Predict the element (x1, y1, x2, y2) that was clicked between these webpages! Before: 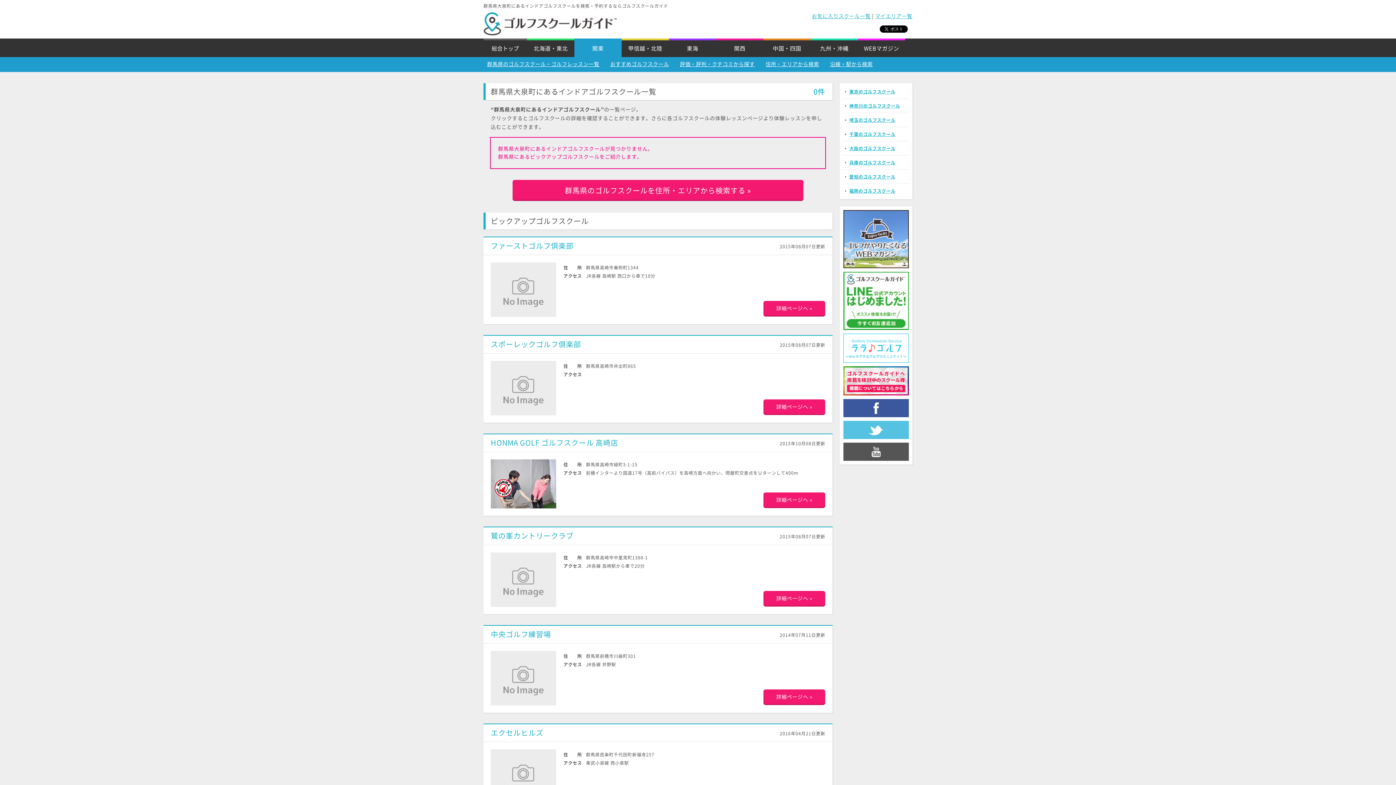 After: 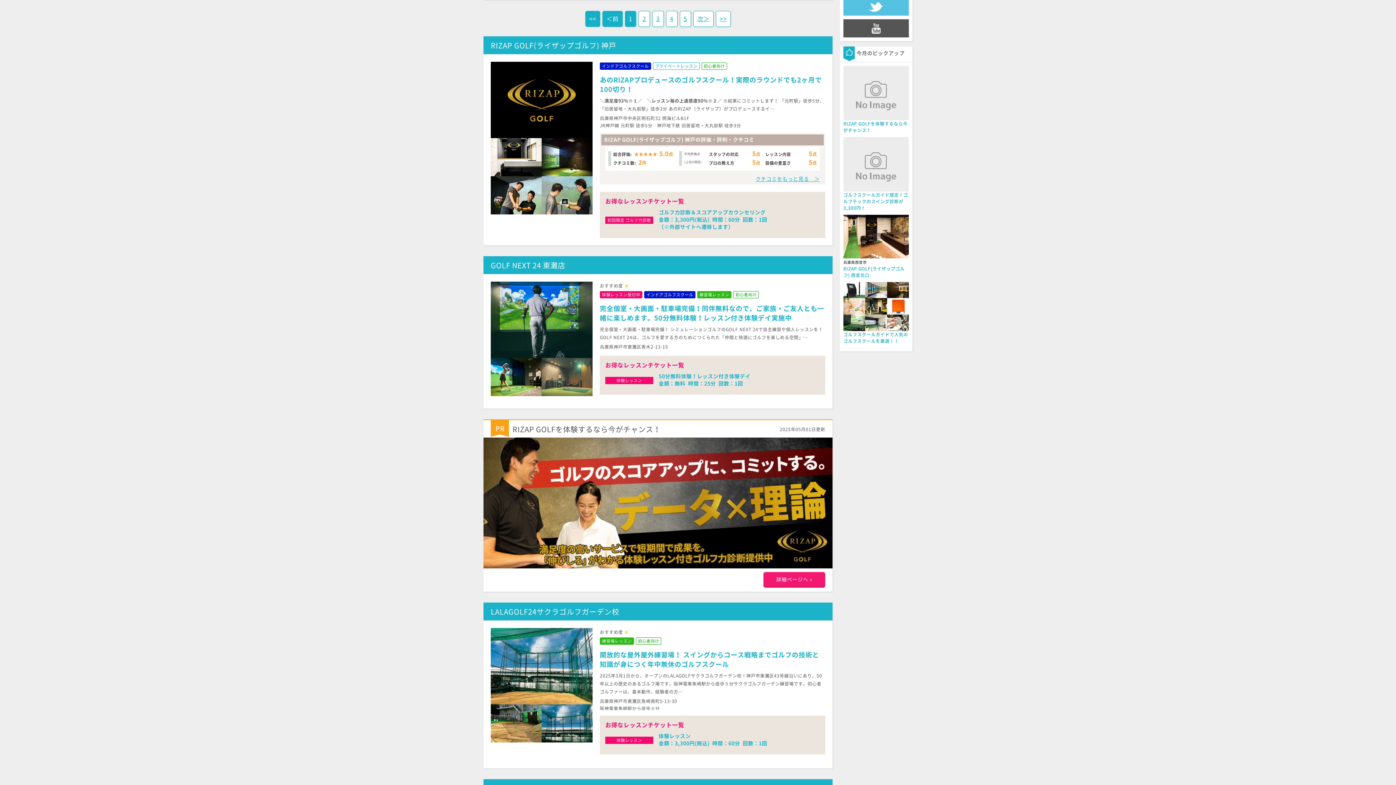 Action: label: 兵庫のゴルフスクール bbox: (849, 160, 895, 164)